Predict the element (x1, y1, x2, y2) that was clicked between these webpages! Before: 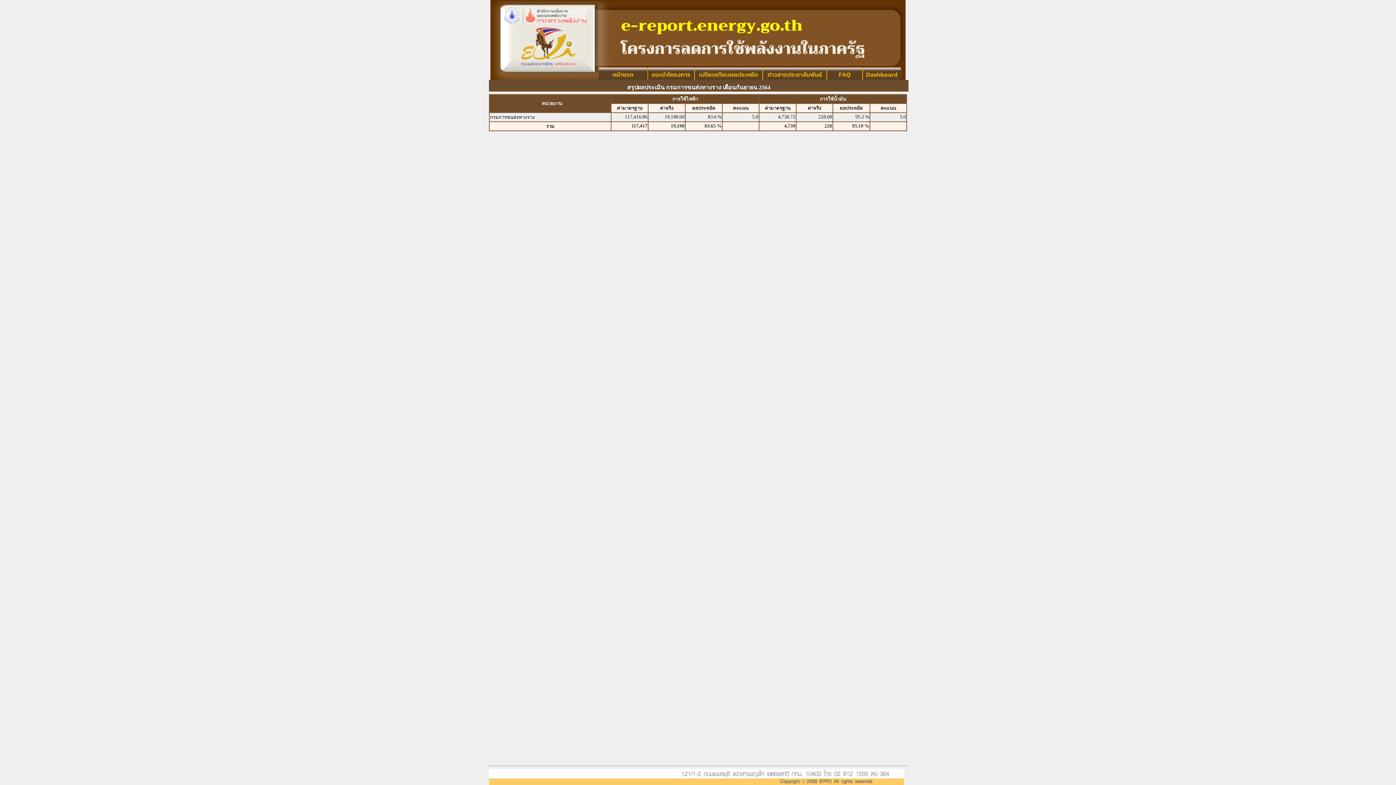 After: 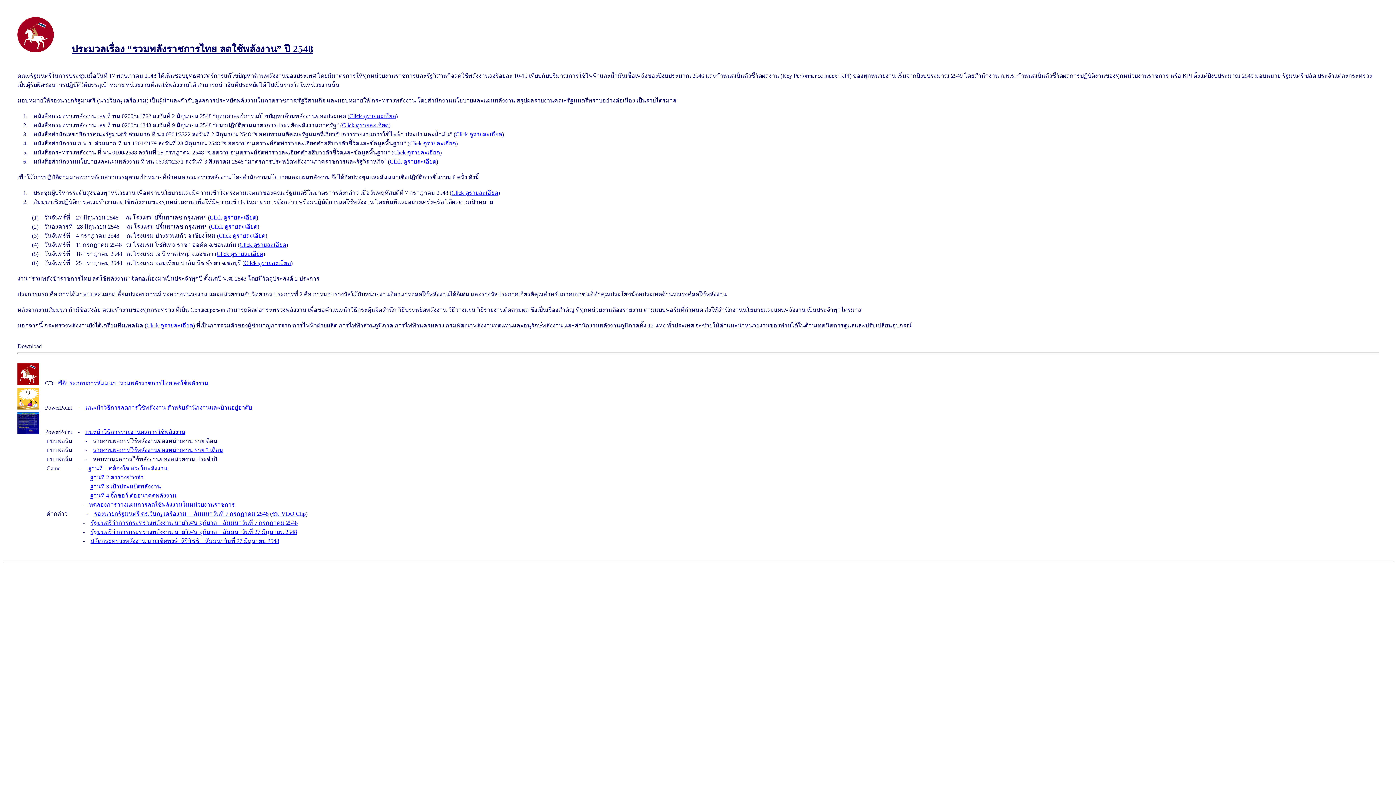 Action: bbox: (647, 75, 694, 81)